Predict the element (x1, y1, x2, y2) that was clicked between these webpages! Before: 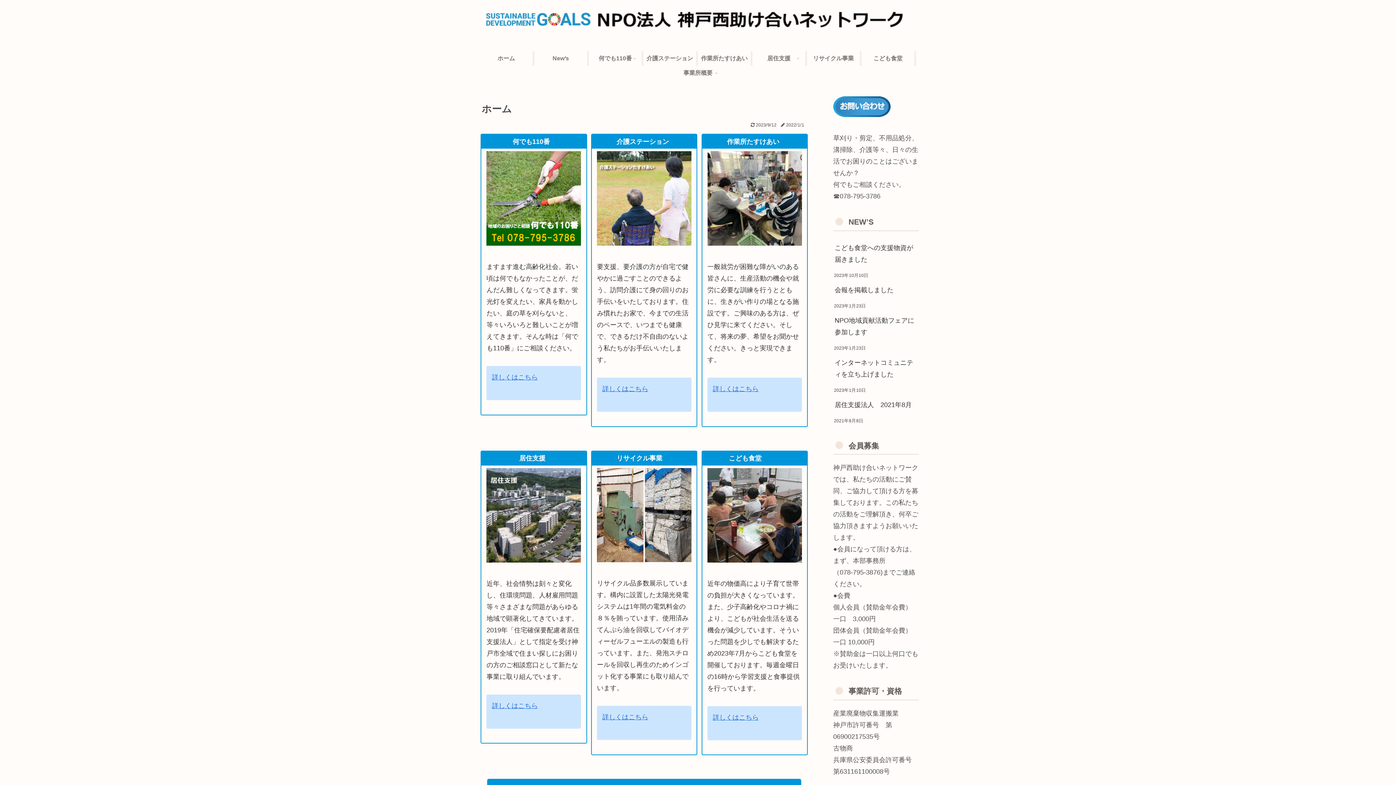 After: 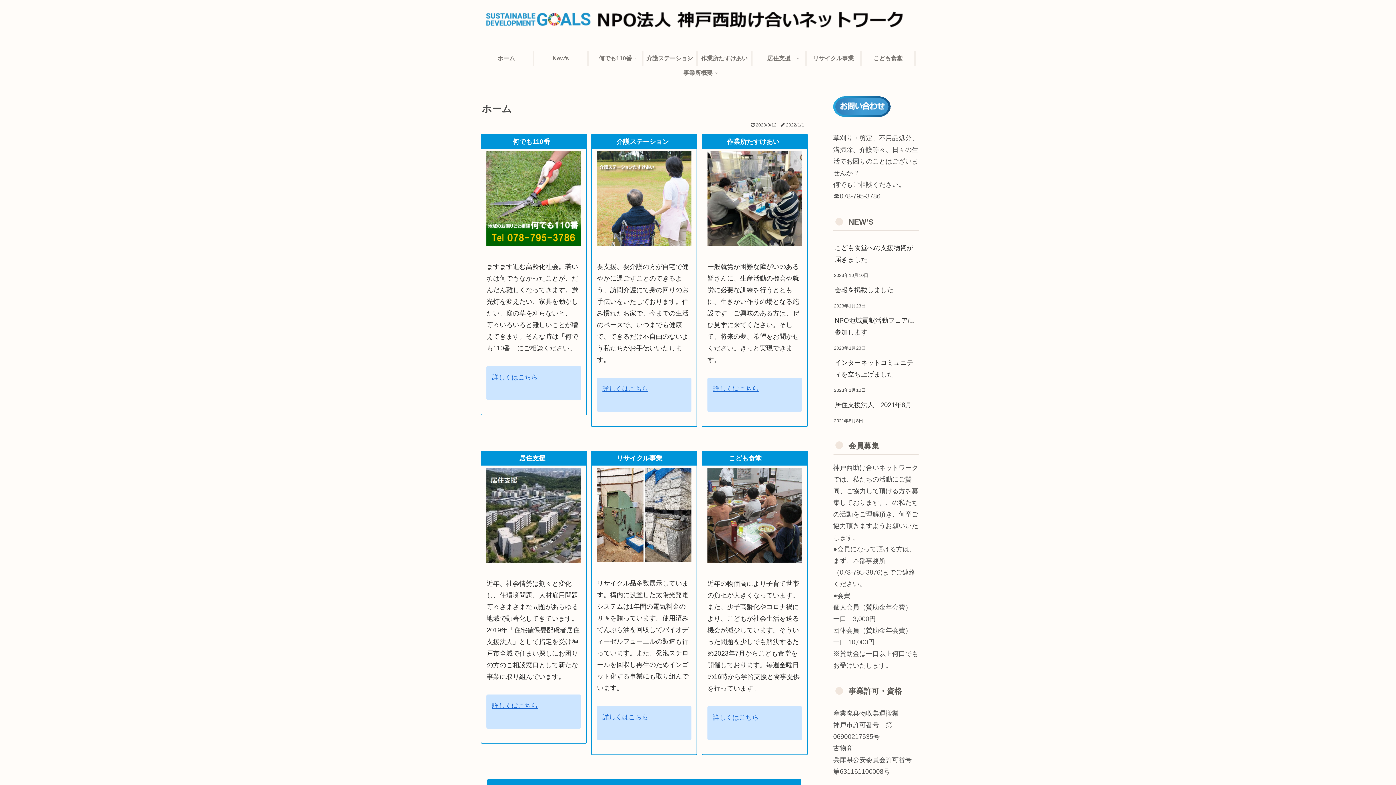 Action: bbox: (476, 3, 920, 41)